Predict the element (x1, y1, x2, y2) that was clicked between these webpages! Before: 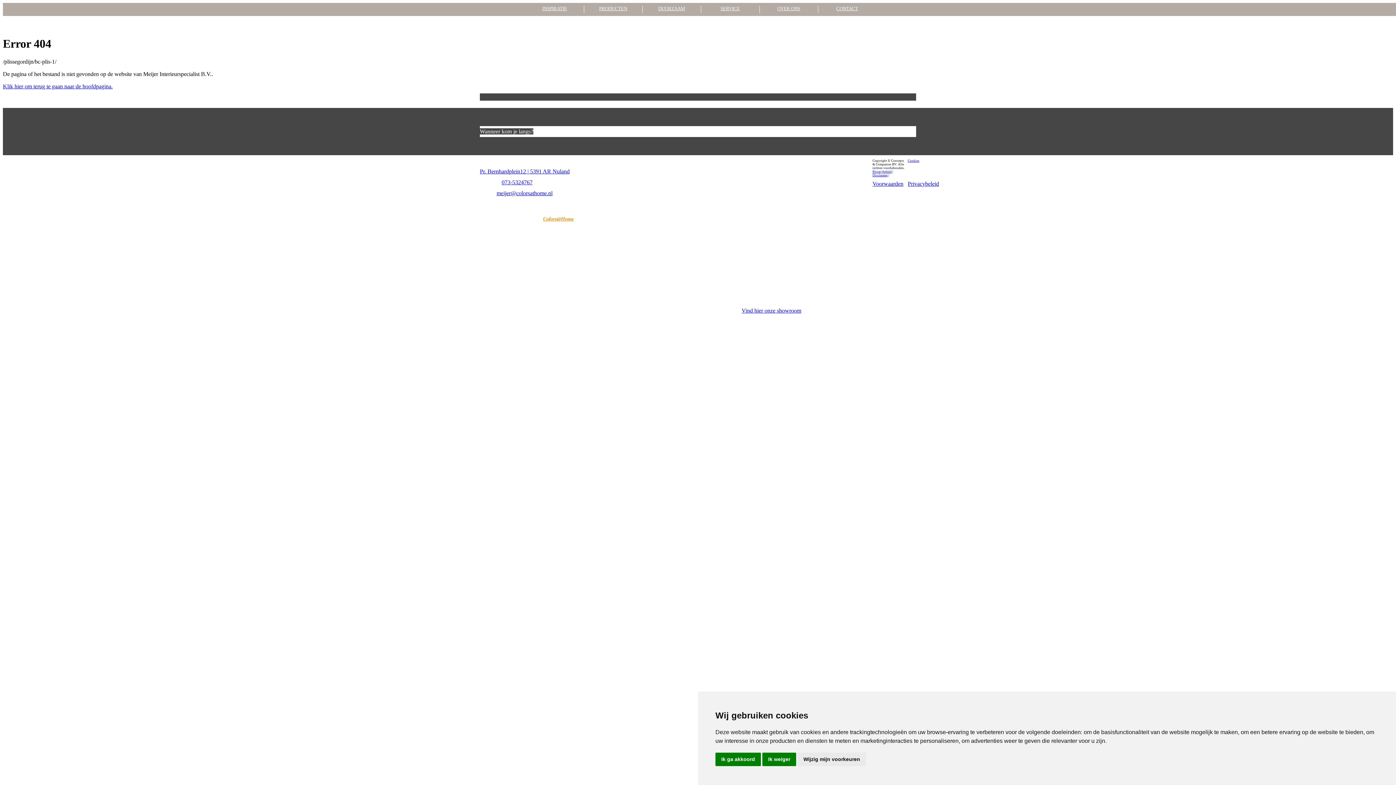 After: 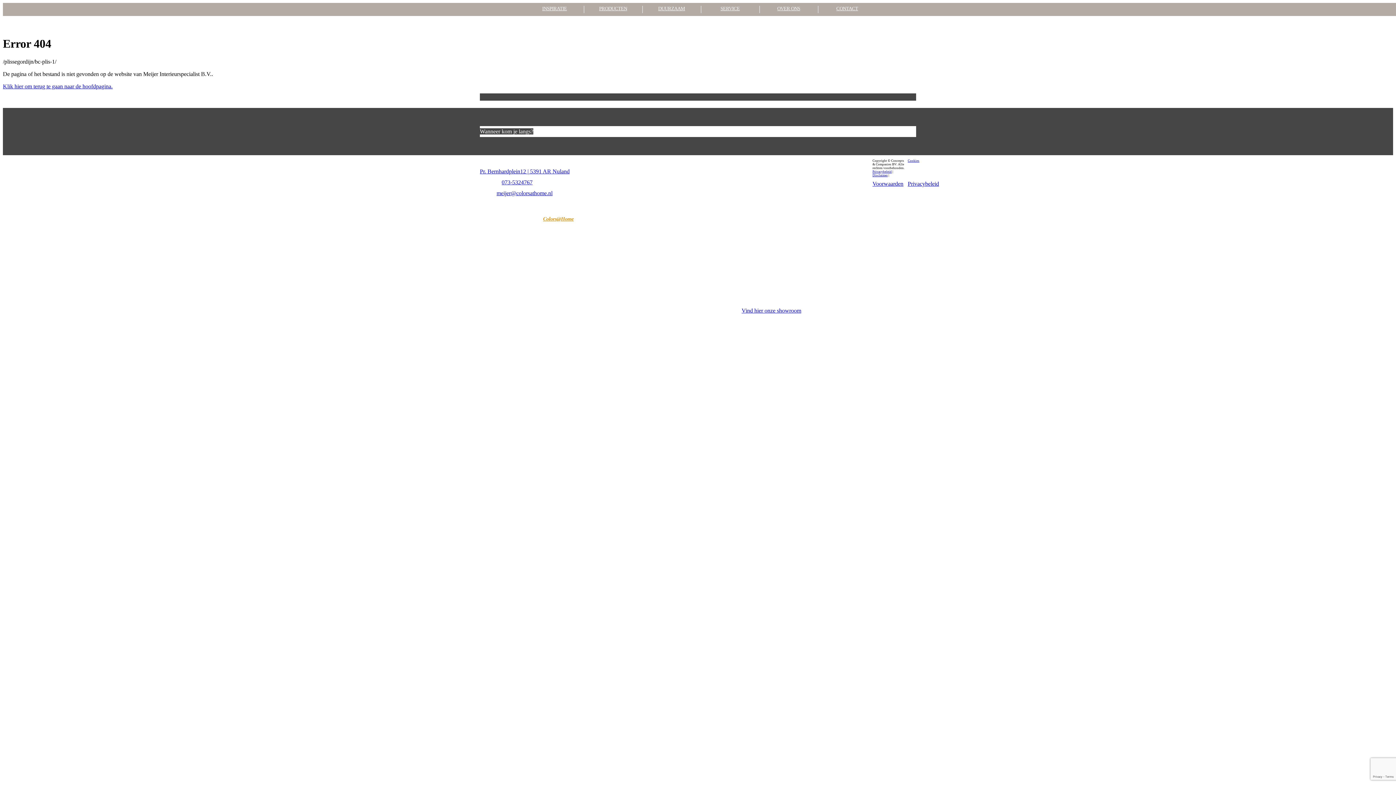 Action: label: Ik ga akkoord bbox: (715, 753, 761, 766)